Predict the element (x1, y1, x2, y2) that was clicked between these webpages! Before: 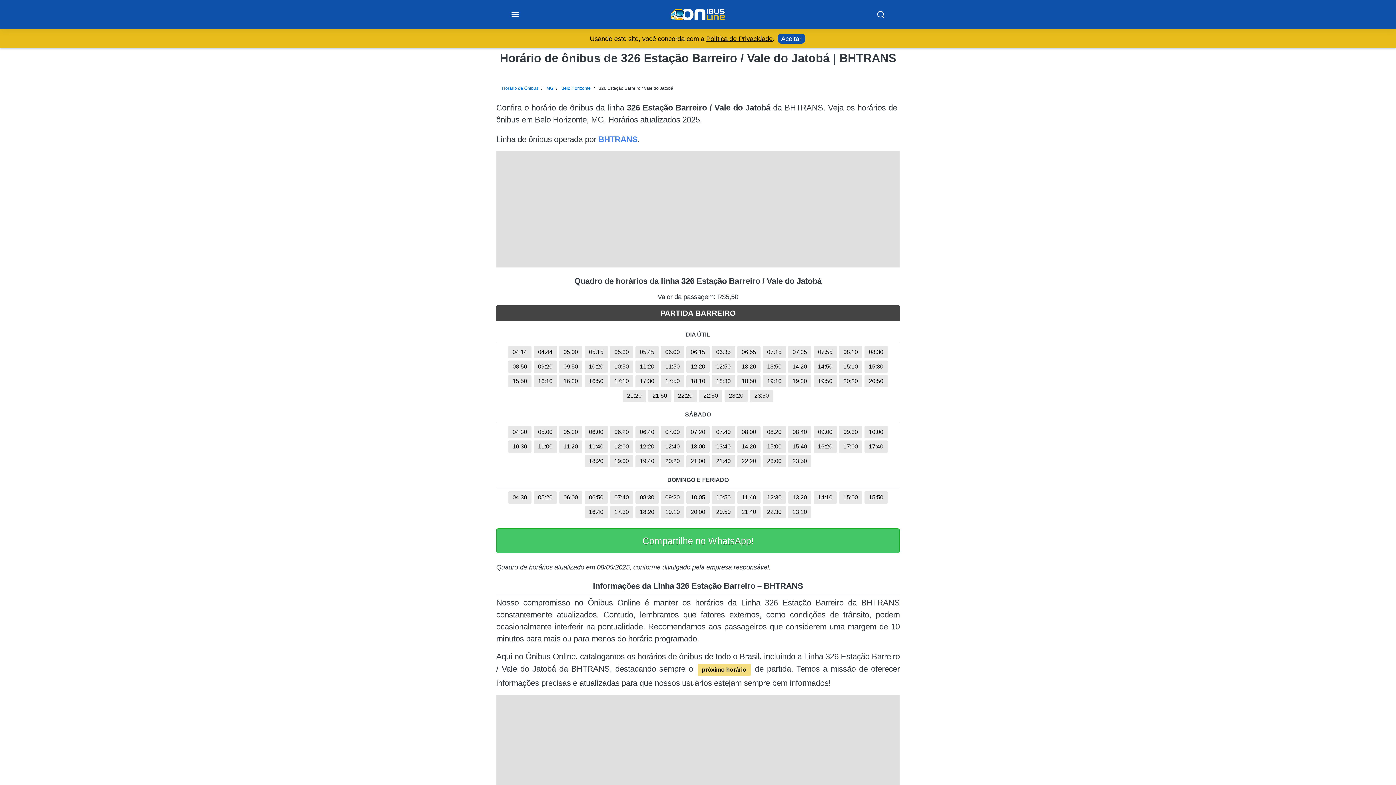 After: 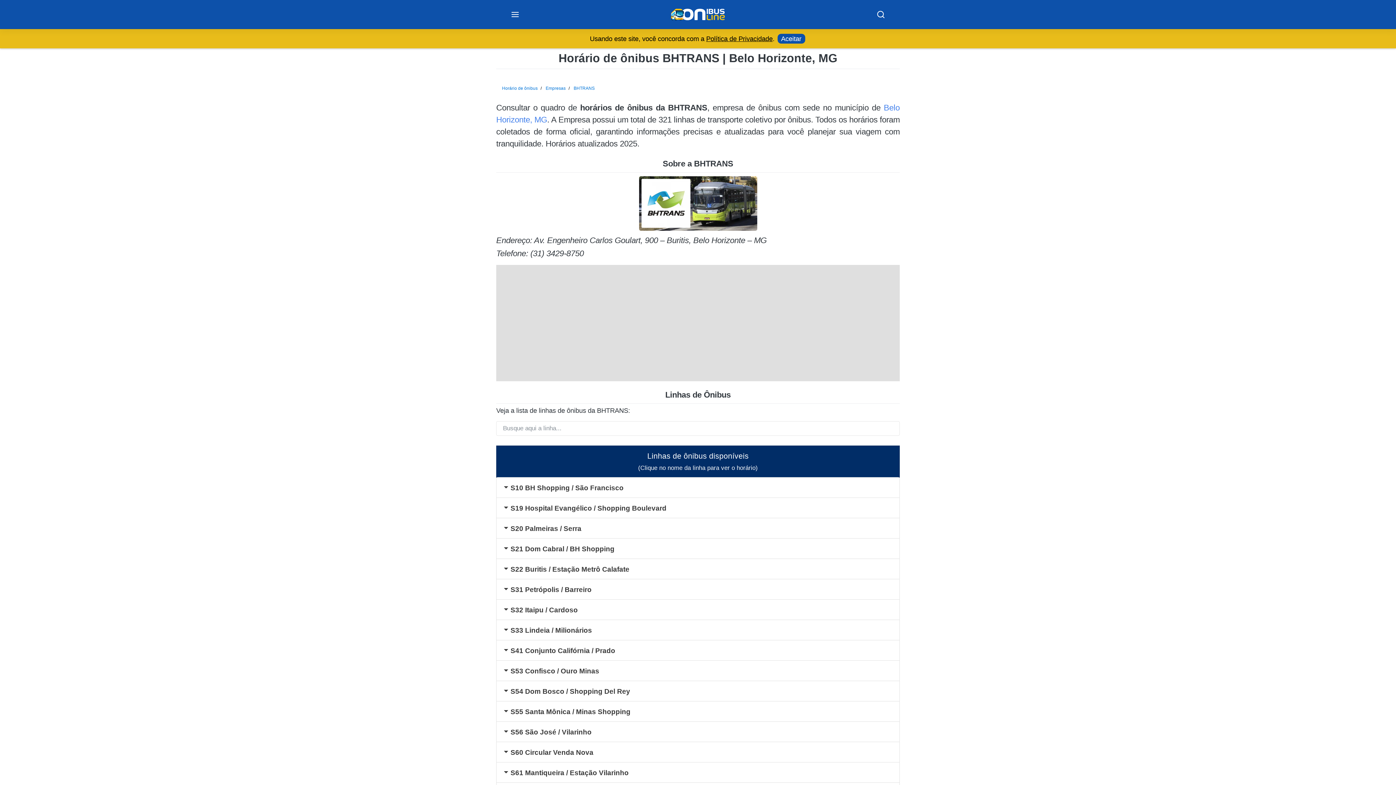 Action: bbox: (598, 135, 637, 144) label: BHTRANS